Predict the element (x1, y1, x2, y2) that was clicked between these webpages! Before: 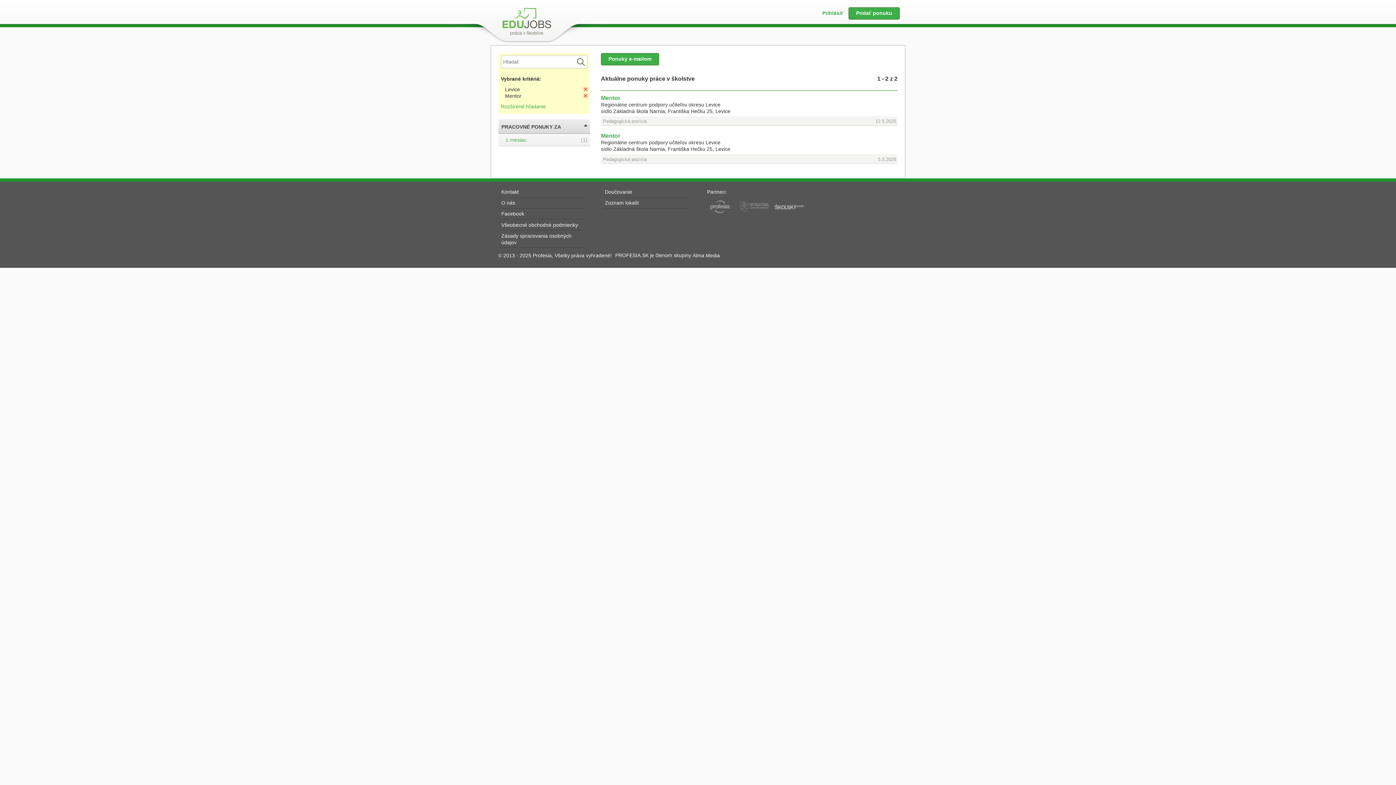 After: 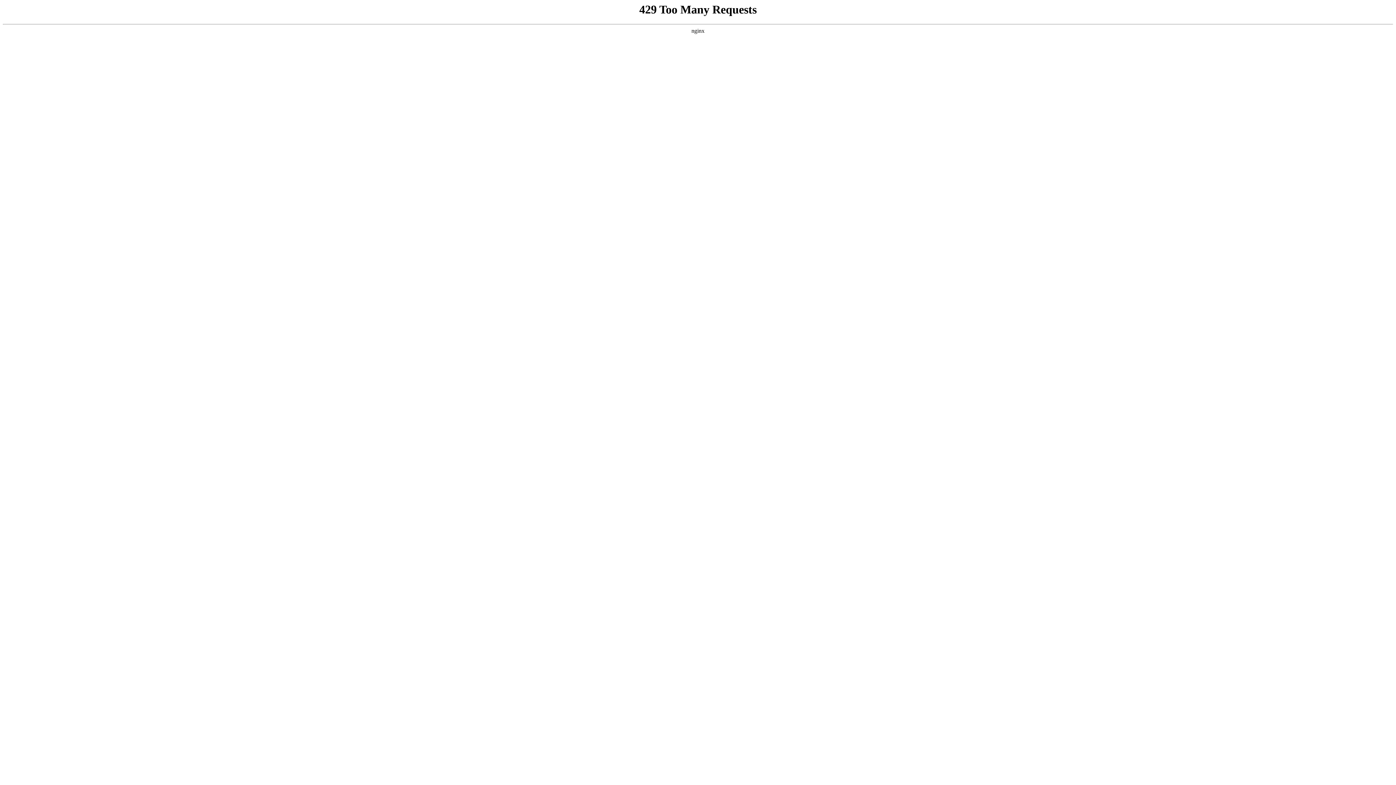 Action: label: Alma Media bbox: (692, 250, 720, 260)